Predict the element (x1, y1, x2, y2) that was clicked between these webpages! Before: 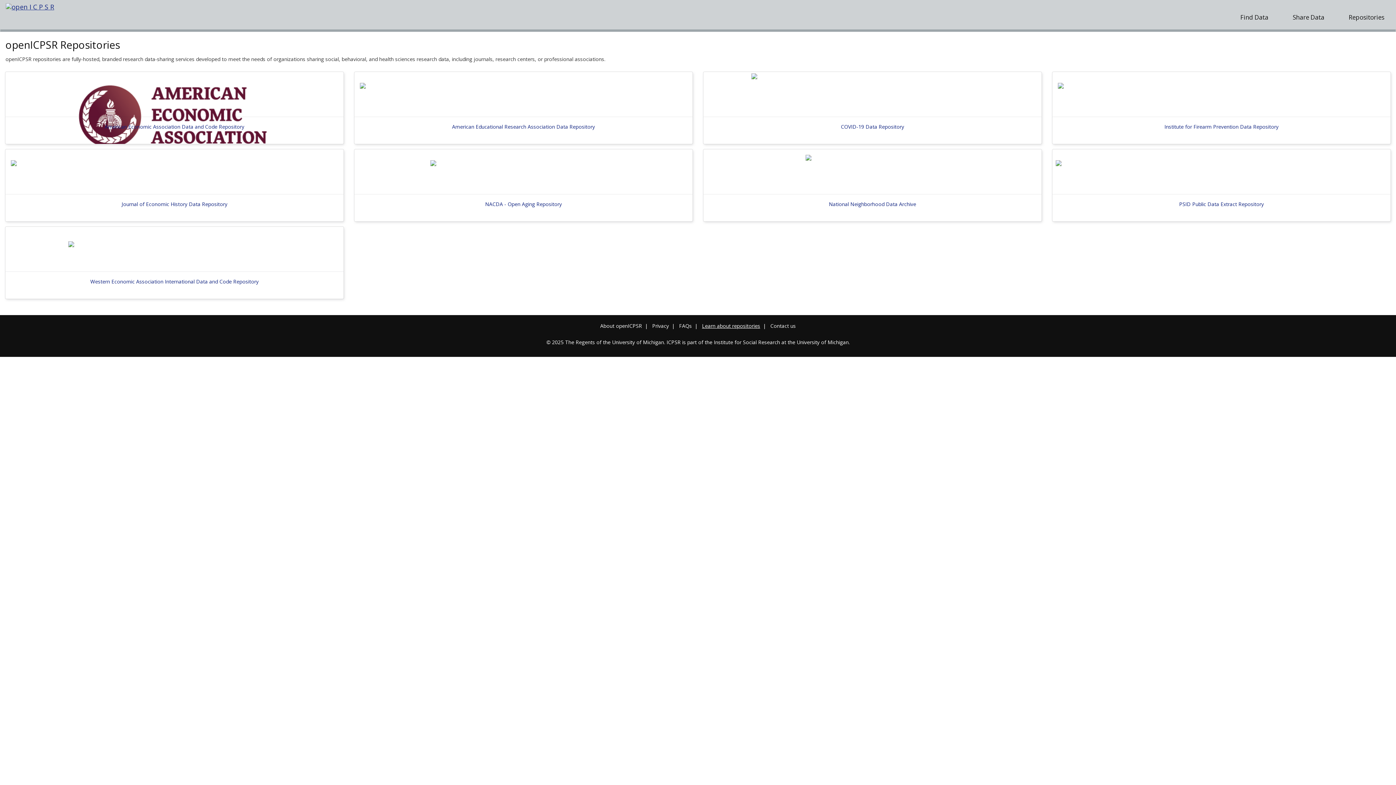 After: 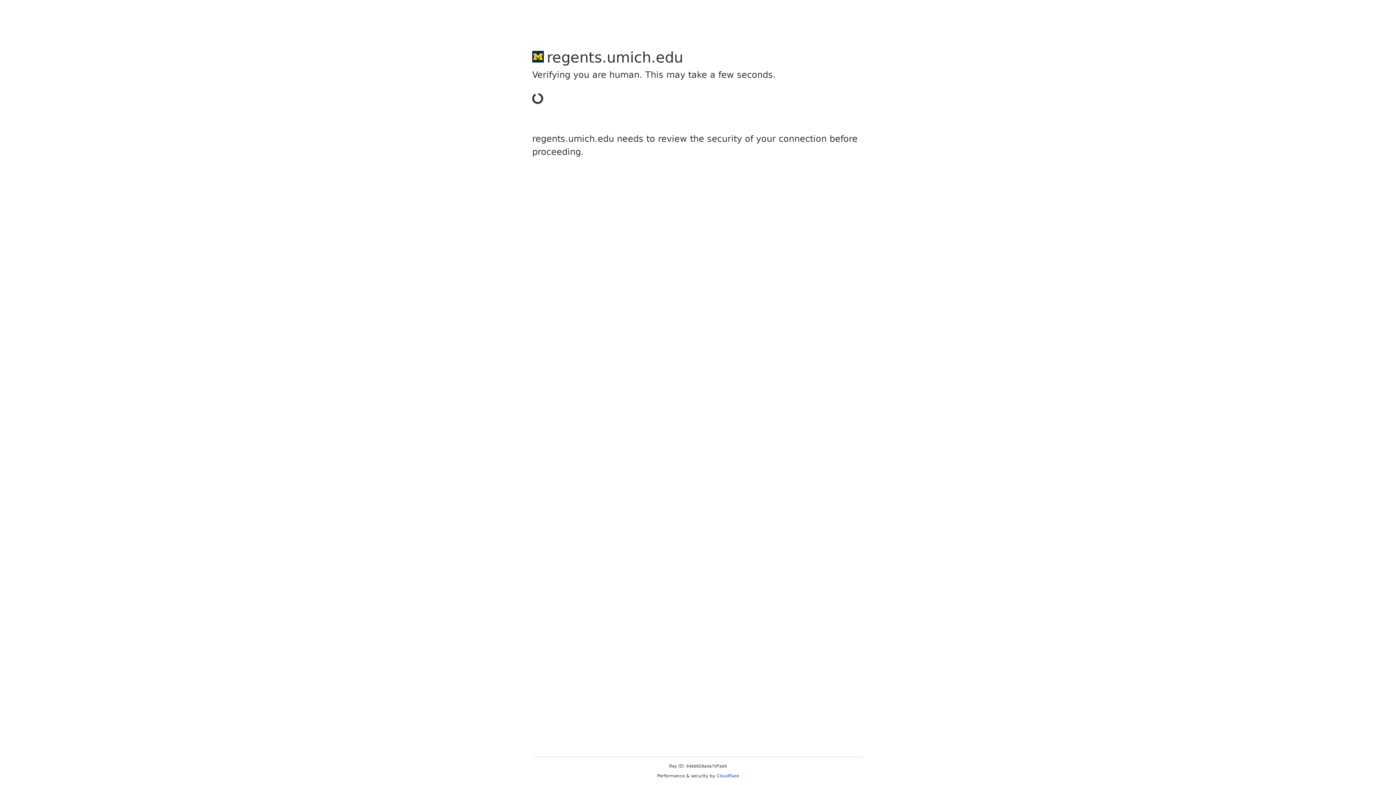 Action: label: The Regents of the University of Michigan bbox: (565, 338, 664, 345)